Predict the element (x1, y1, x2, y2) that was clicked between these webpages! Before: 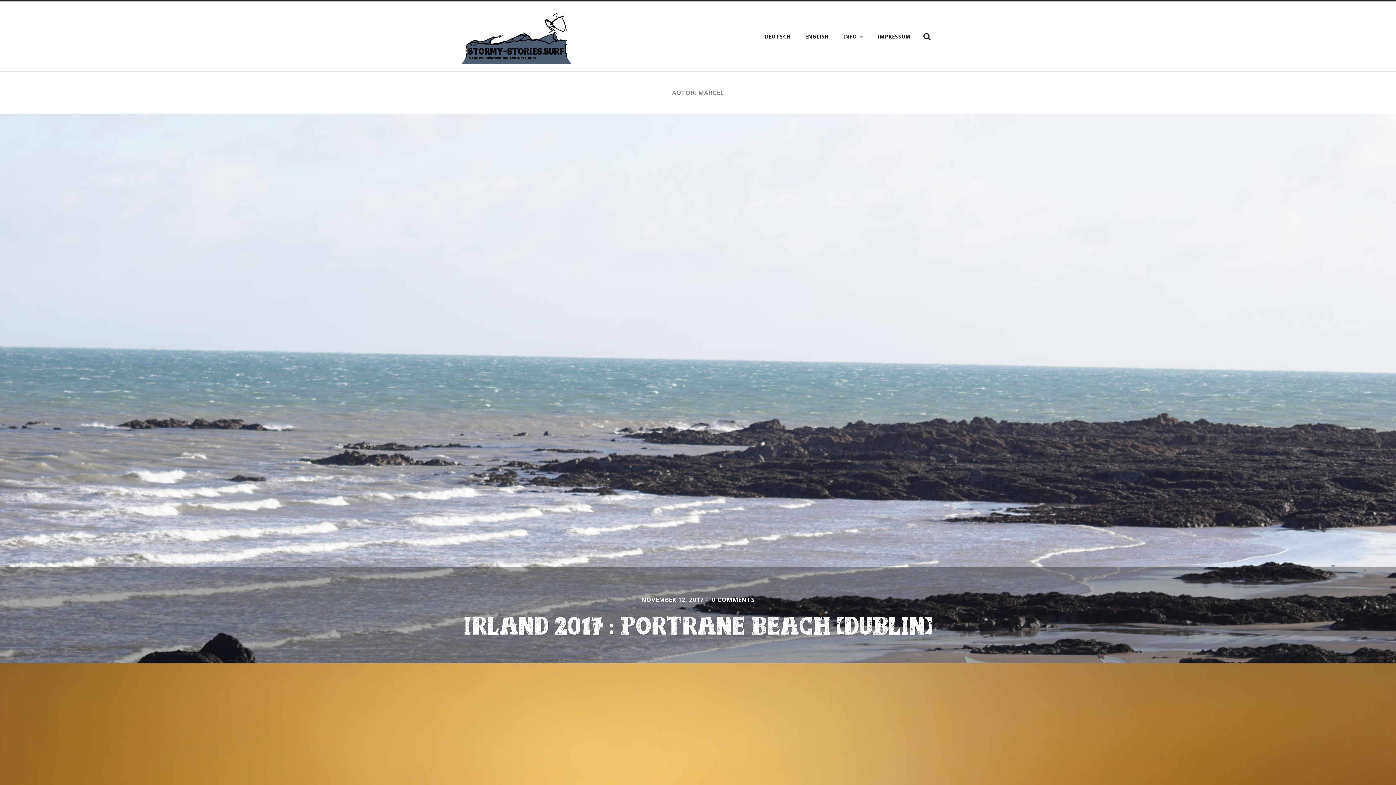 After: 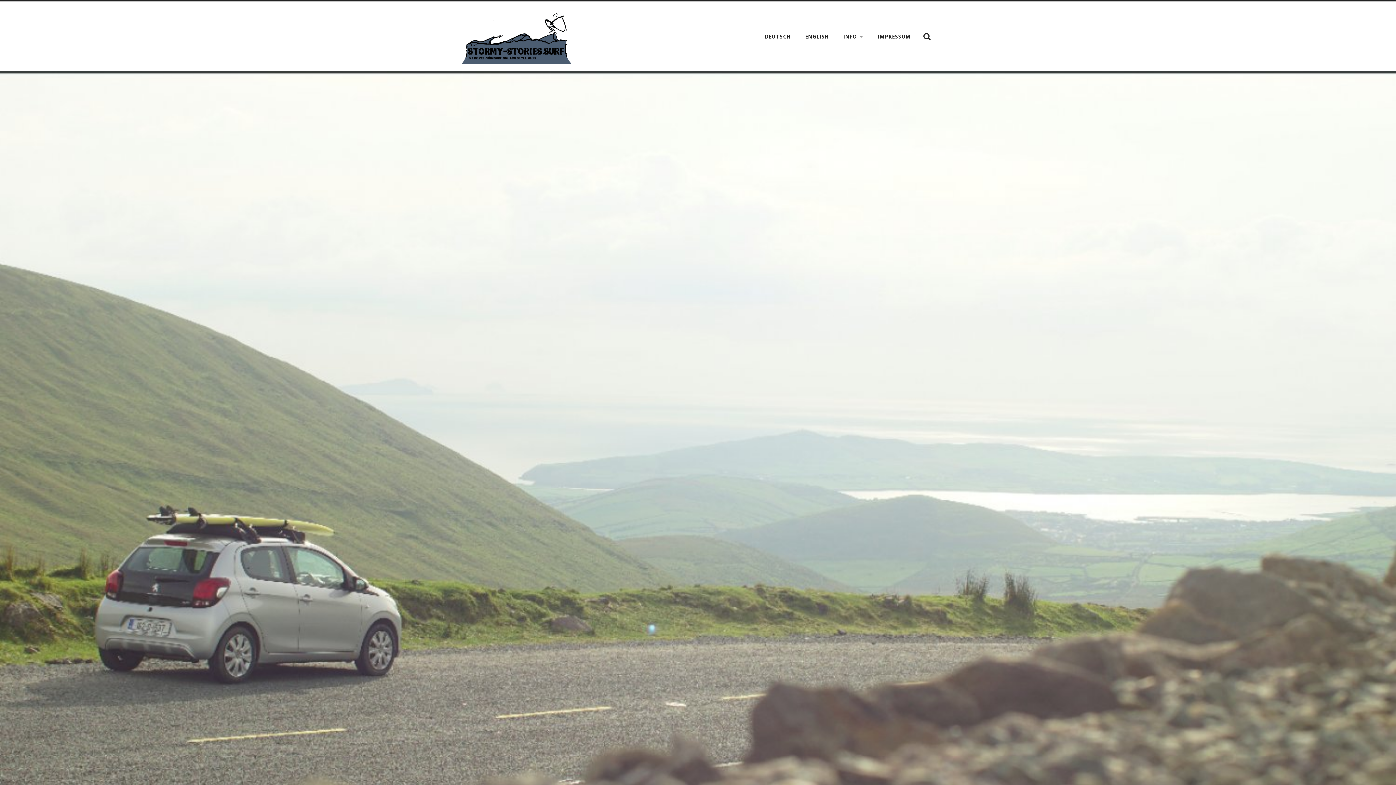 Action: label: INFO bbox: (838, 29, 869, 43)